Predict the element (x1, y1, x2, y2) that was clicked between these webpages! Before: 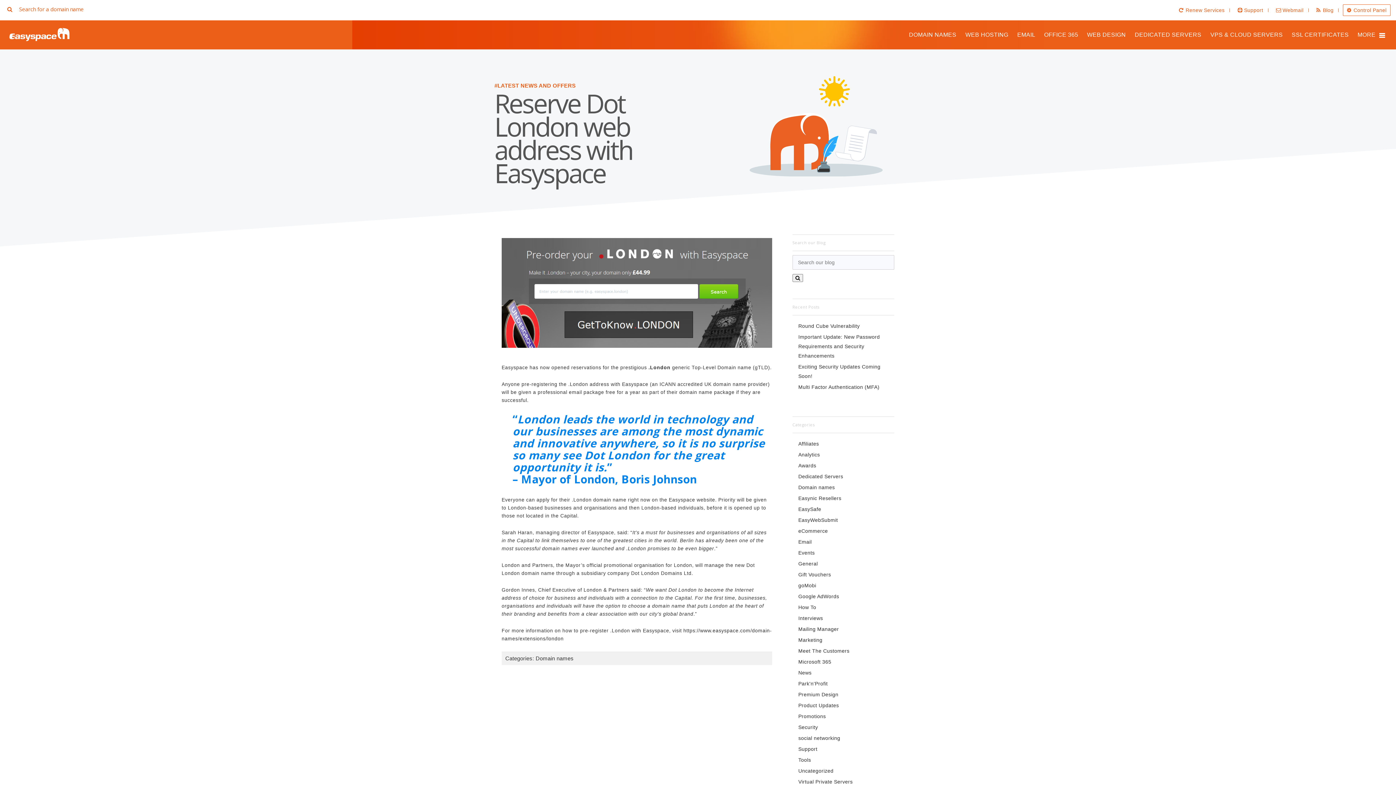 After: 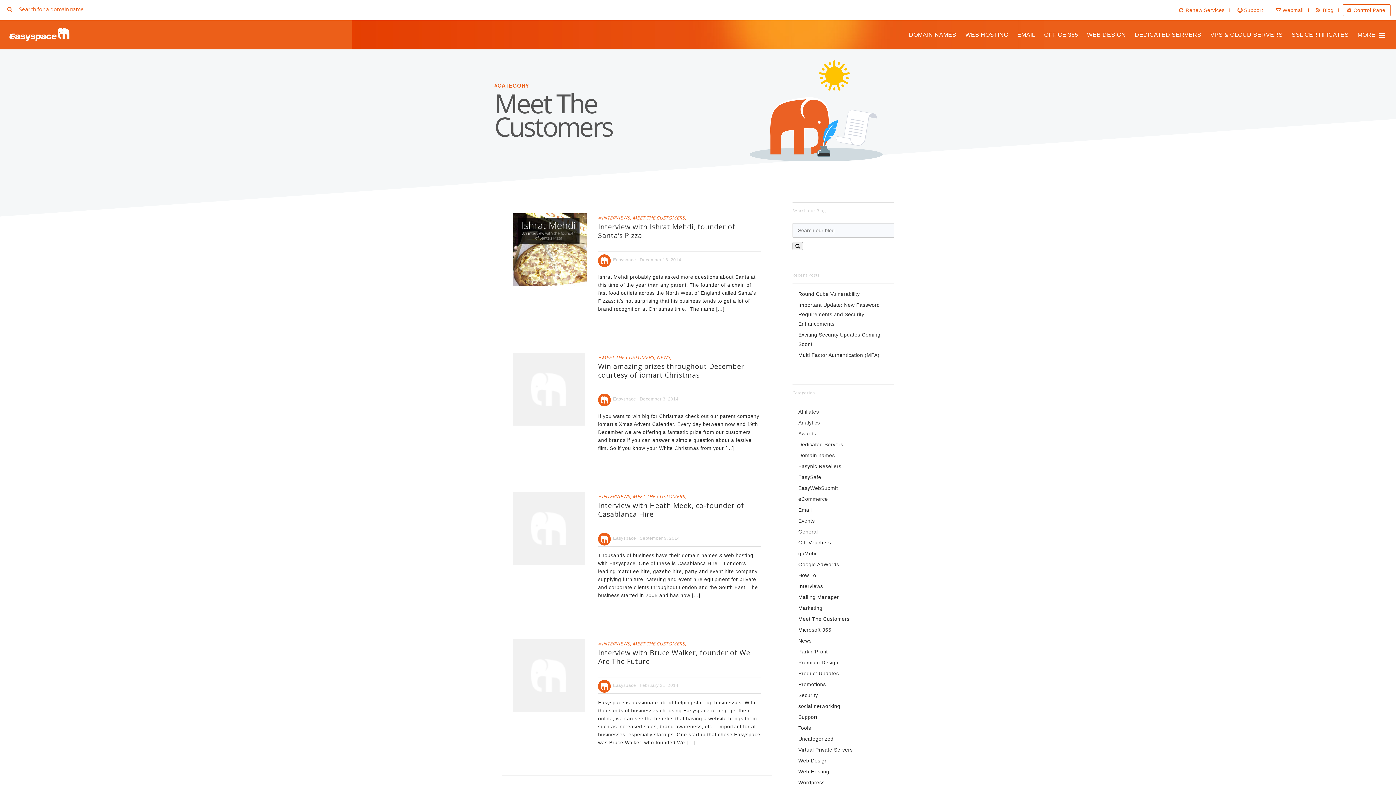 Action: label: Meet The Customers bbox: (798, 648, 849, 654)